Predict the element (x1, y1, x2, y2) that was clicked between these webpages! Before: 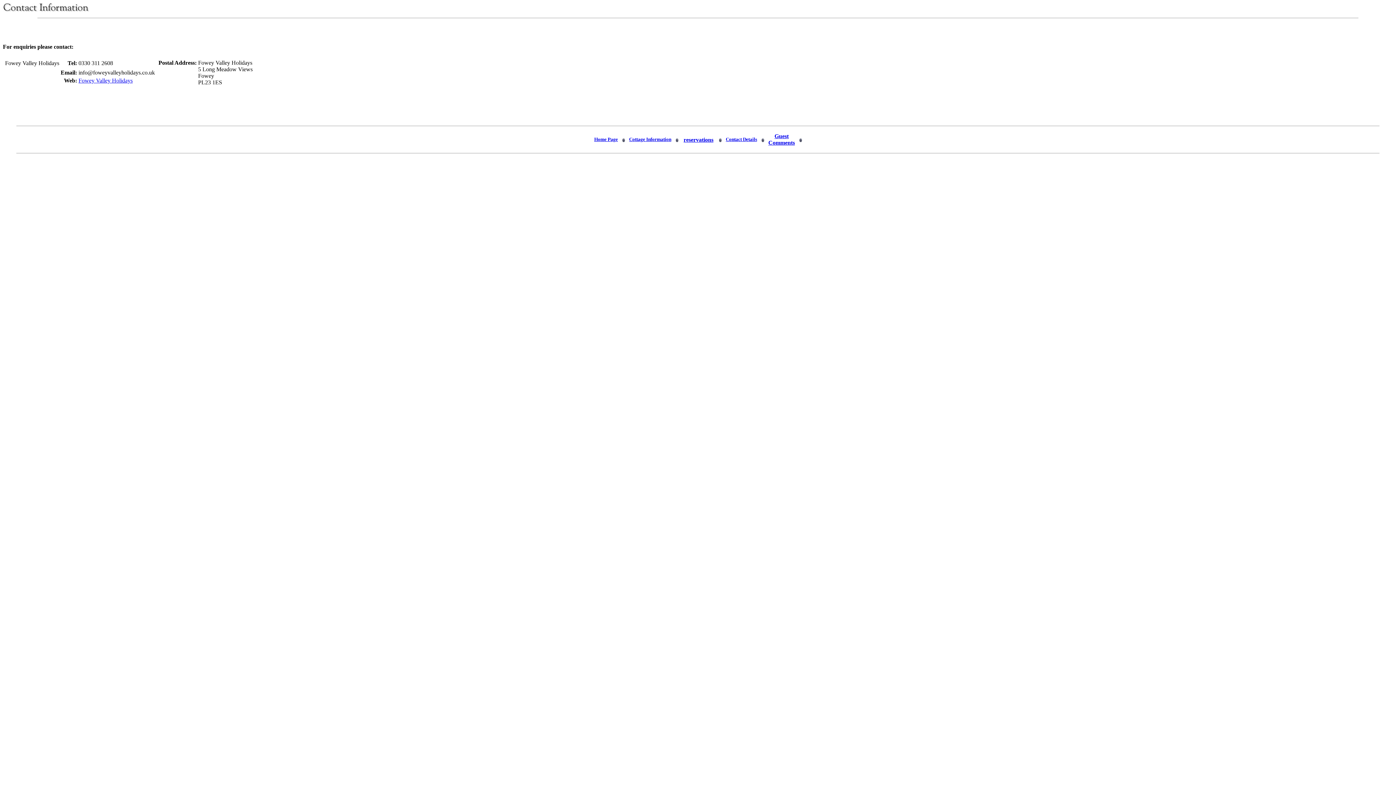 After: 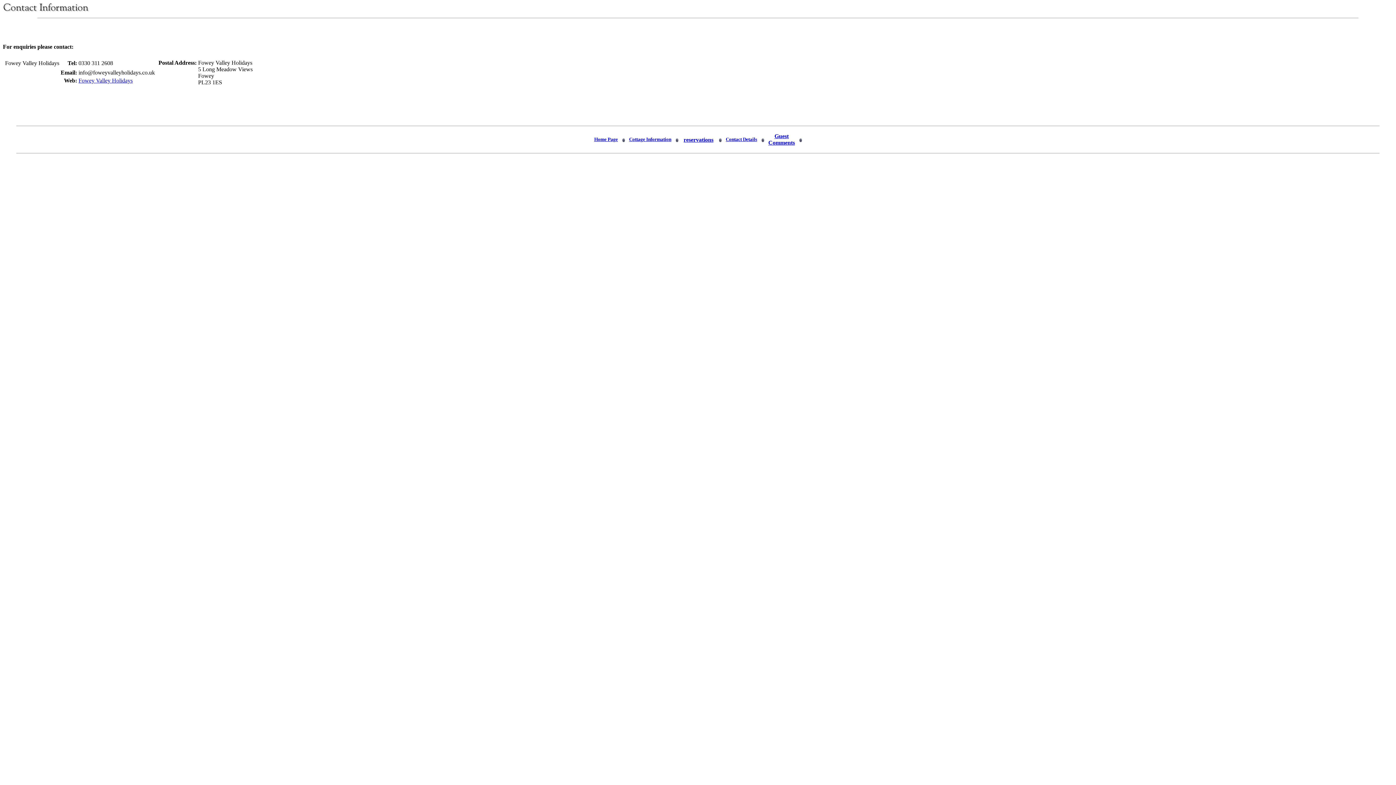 Action: bbox: (726, 136, 757, 142) label: Contact Details